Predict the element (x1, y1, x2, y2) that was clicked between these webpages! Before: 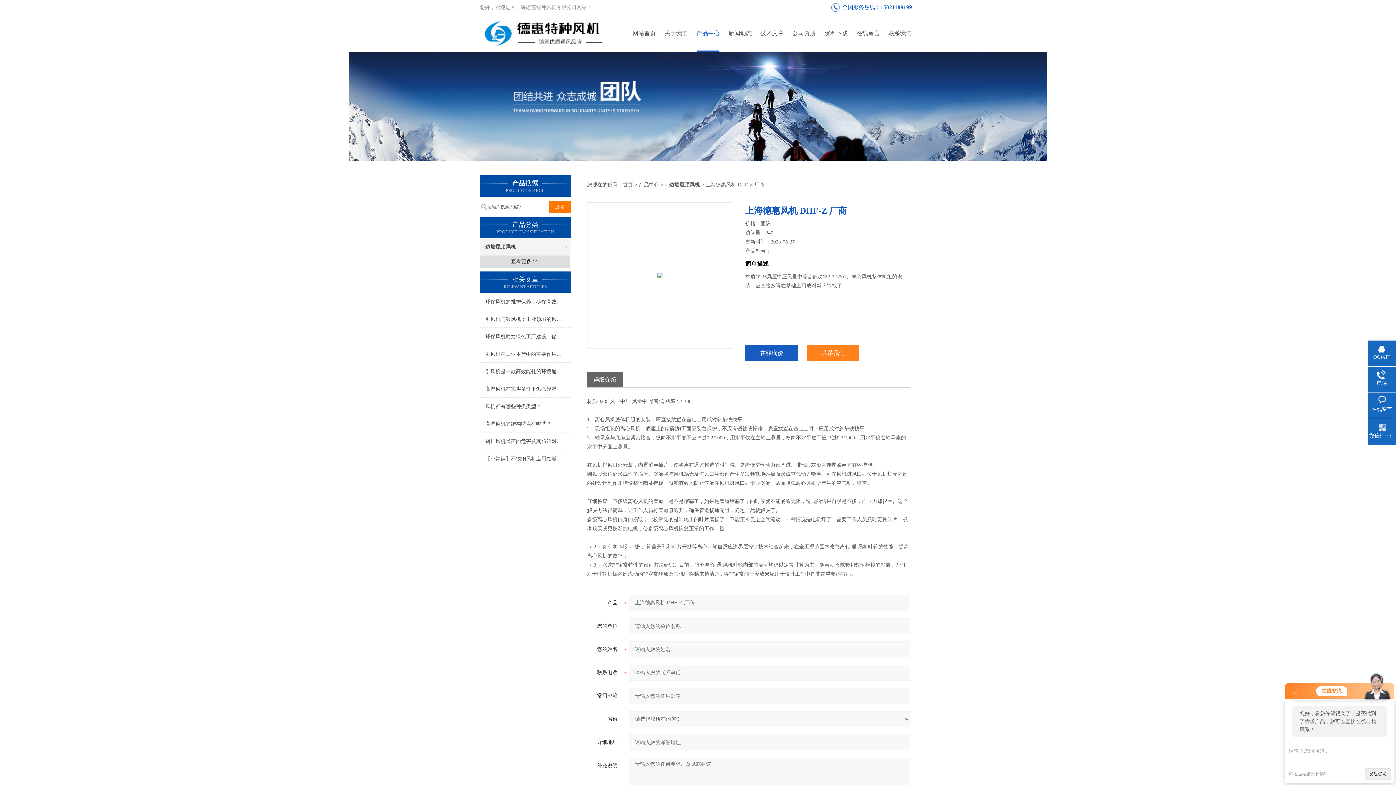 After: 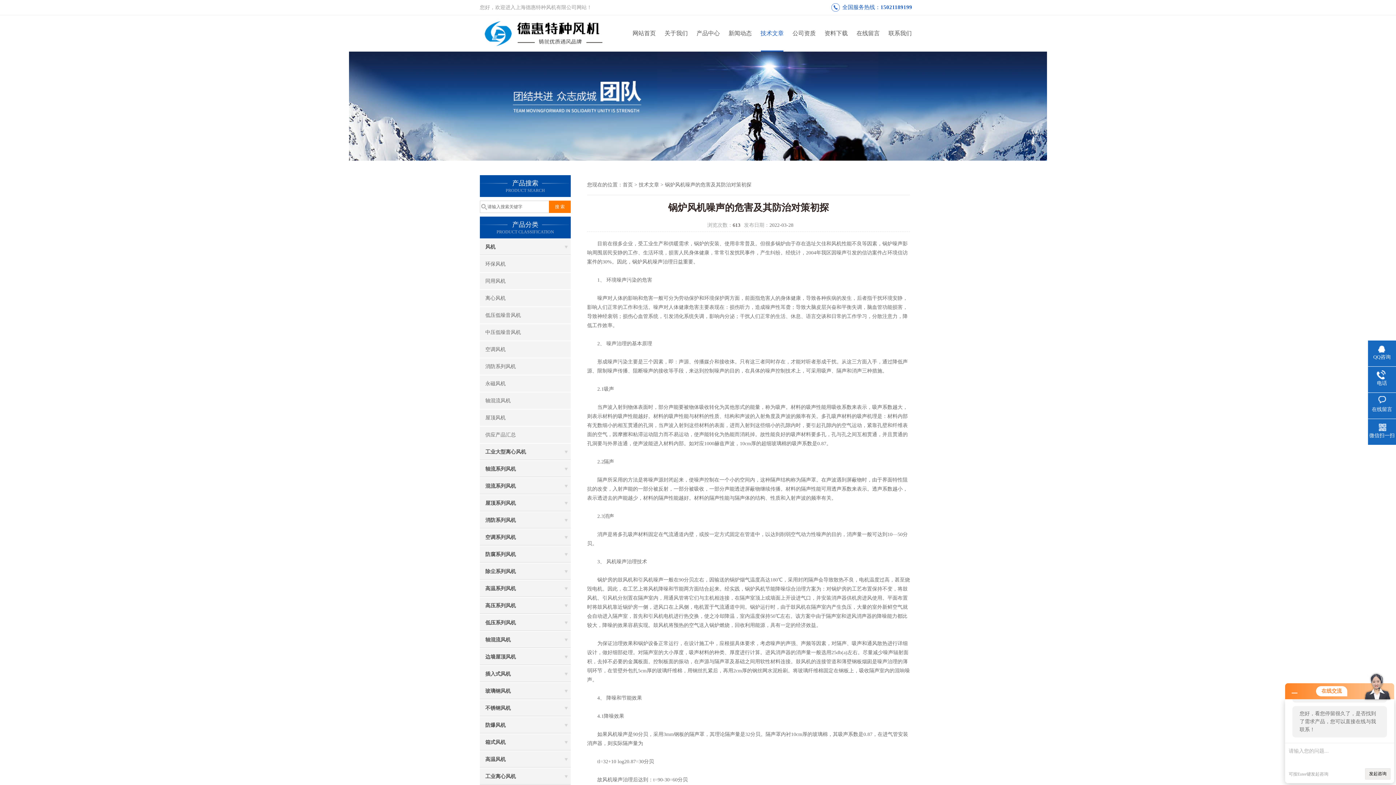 Action: label: 锅炉风机噪声的危害及其防治对策初探 bbox: (480, 433, 570, 450)